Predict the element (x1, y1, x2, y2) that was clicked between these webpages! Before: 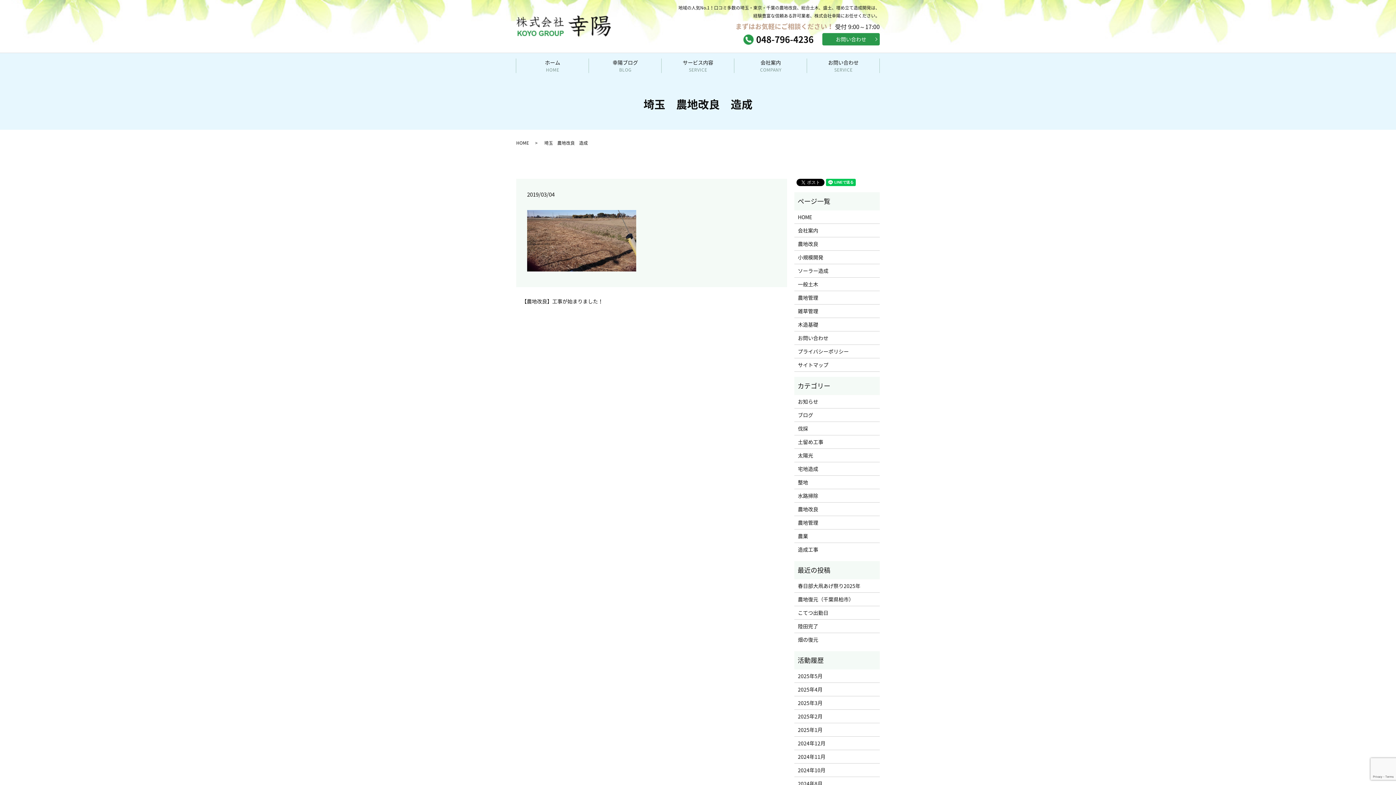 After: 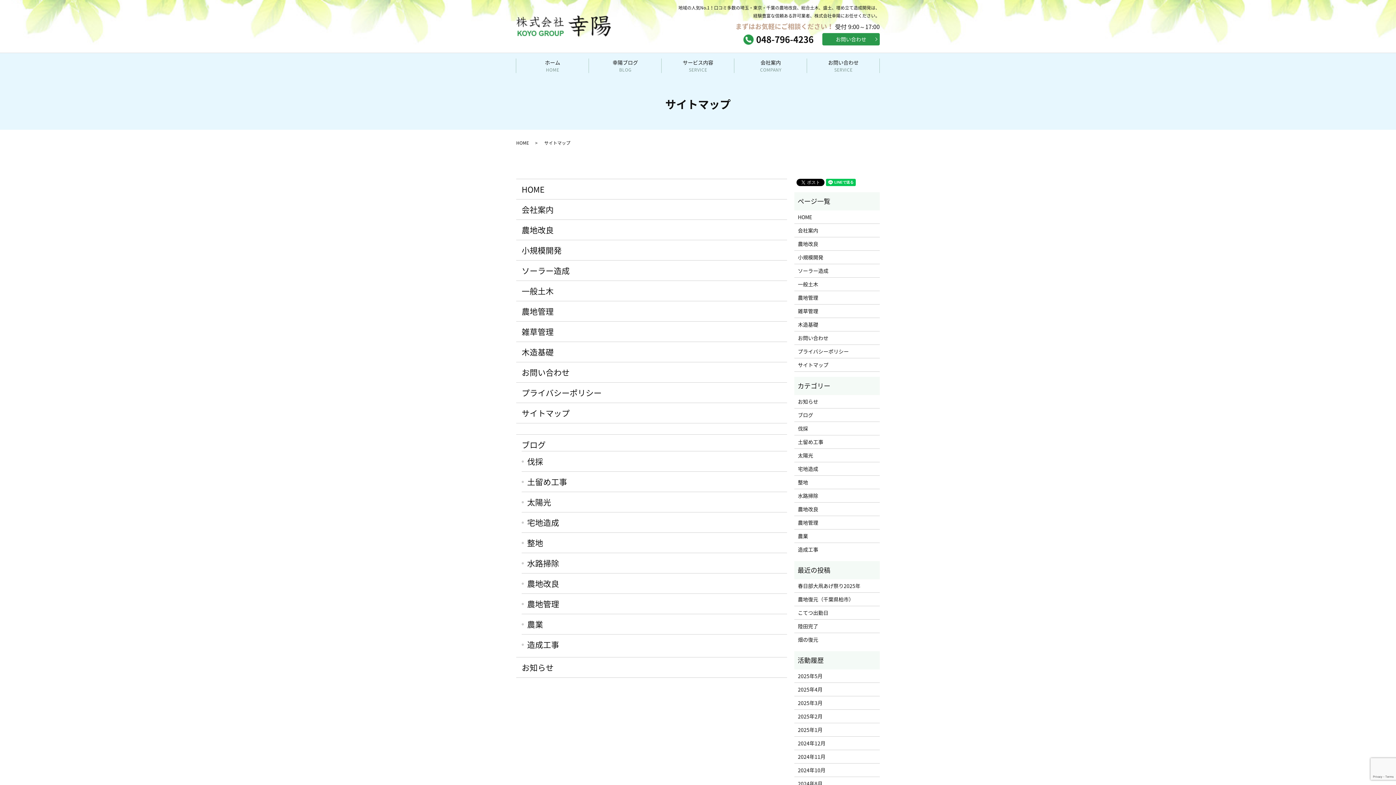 Action: bbox: (798, 360, 876, 368) label: サイトマップ